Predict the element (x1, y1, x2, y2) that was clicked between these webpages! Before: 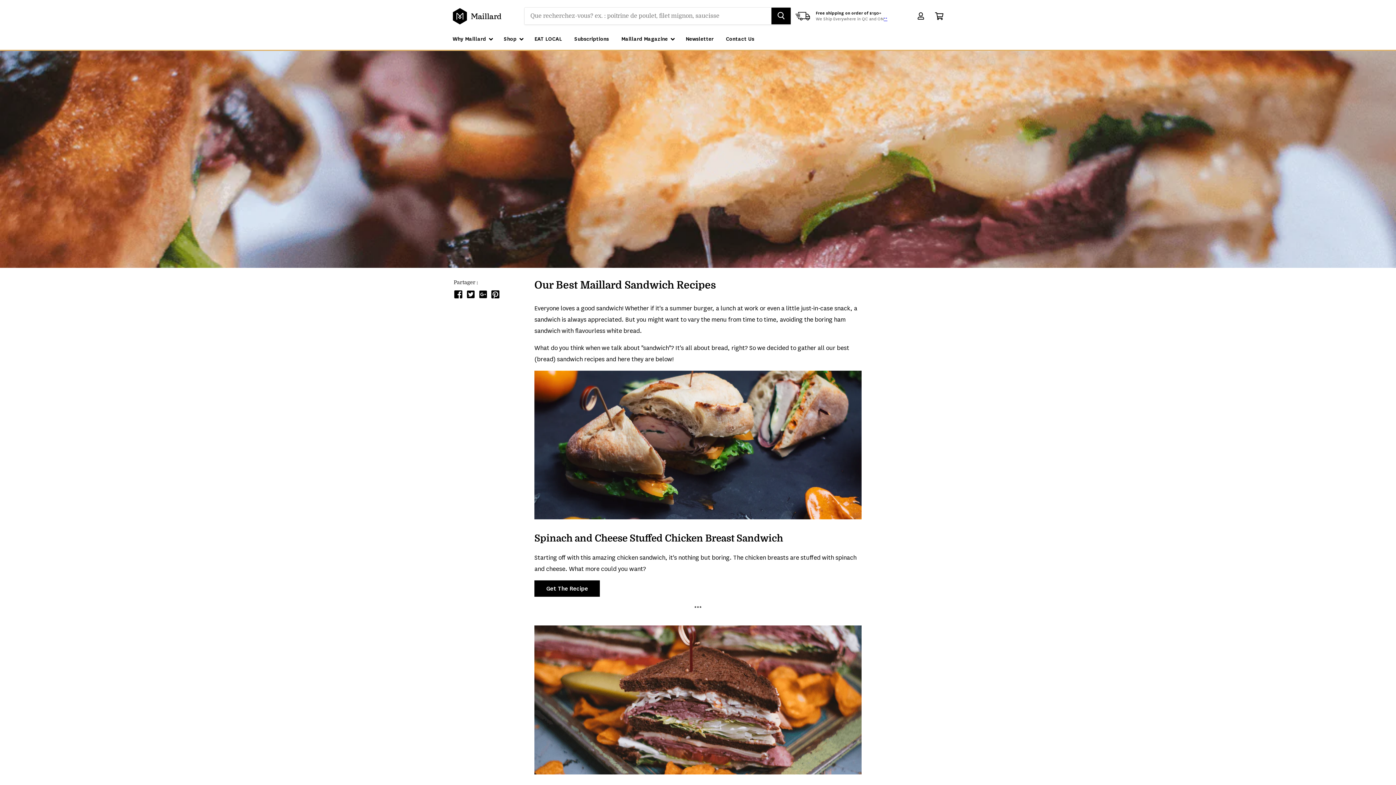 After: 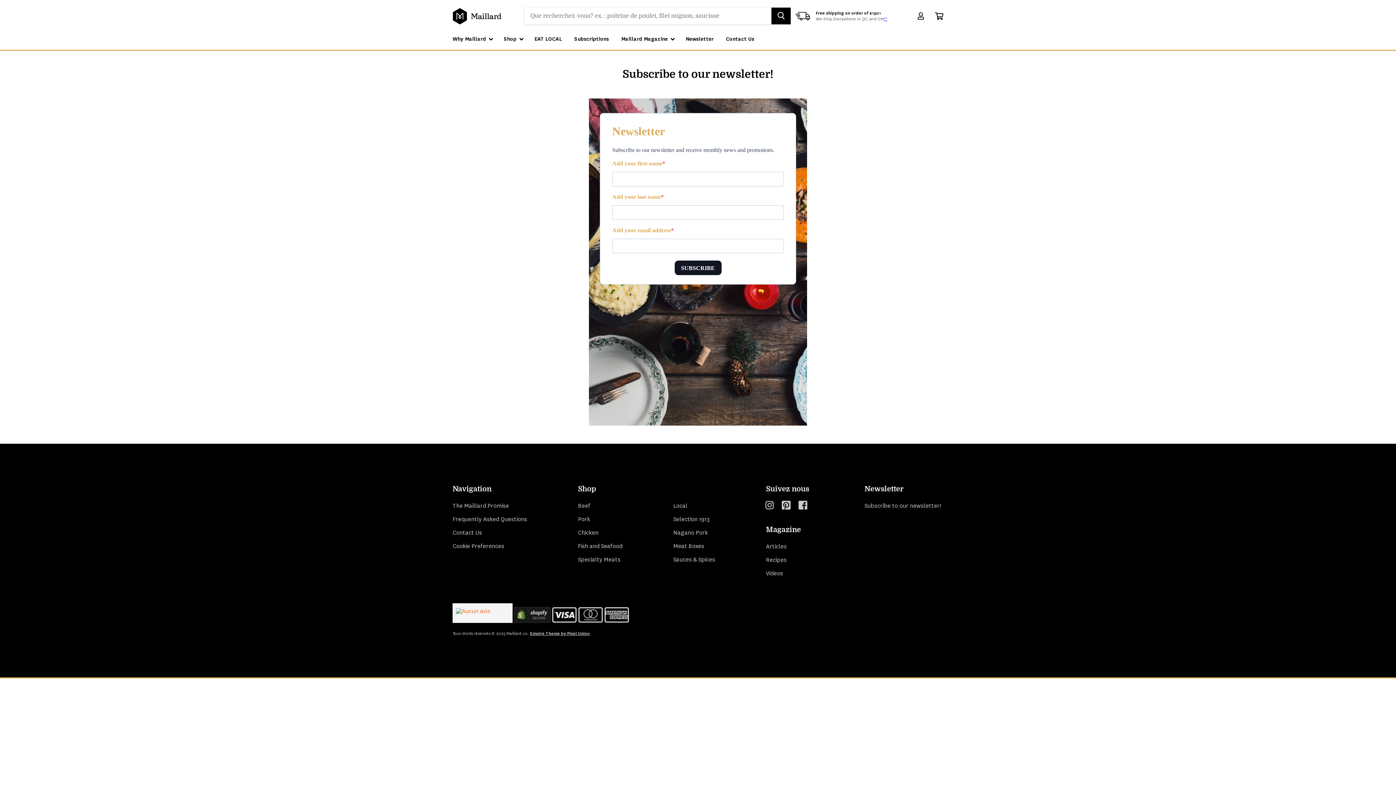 Action: bbox: (680, 31, 719, 46) label: Newsletter